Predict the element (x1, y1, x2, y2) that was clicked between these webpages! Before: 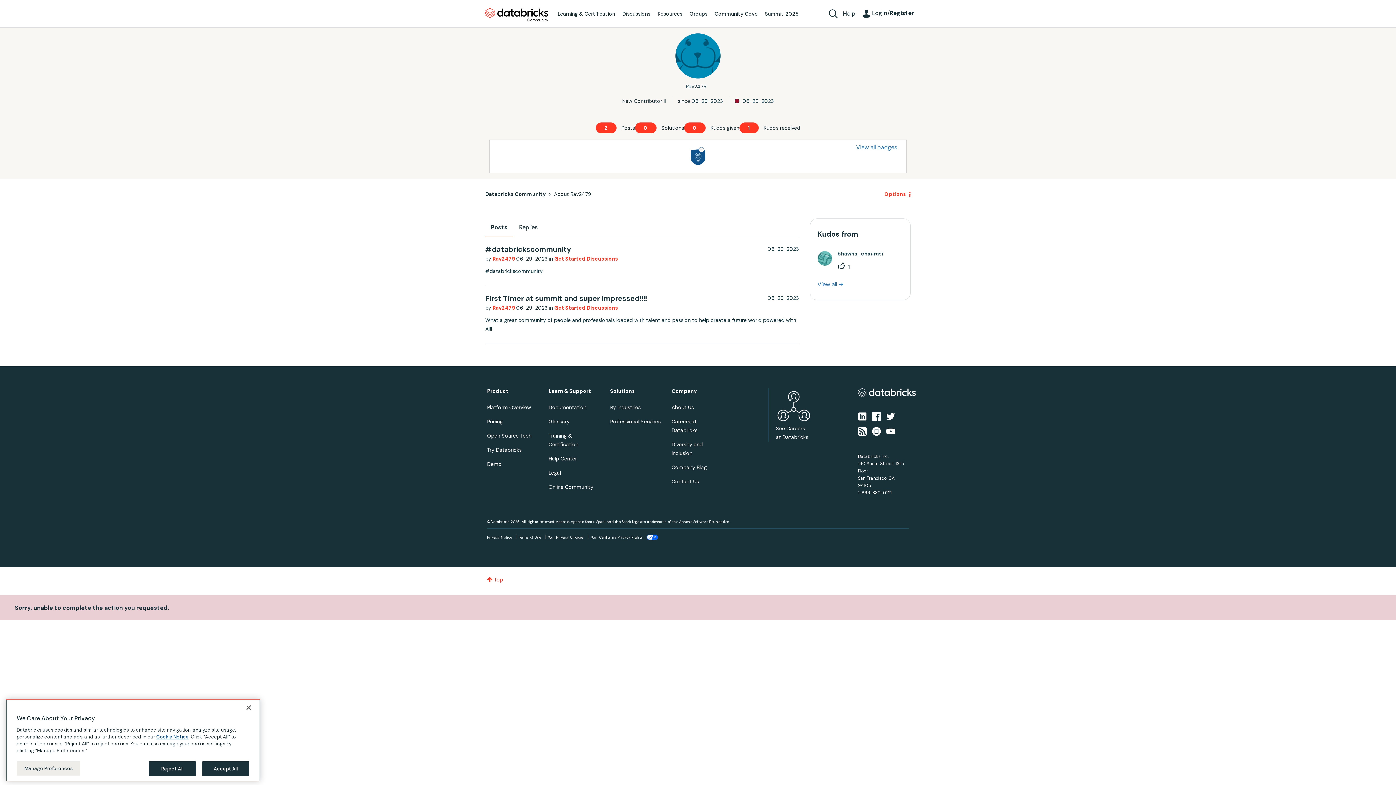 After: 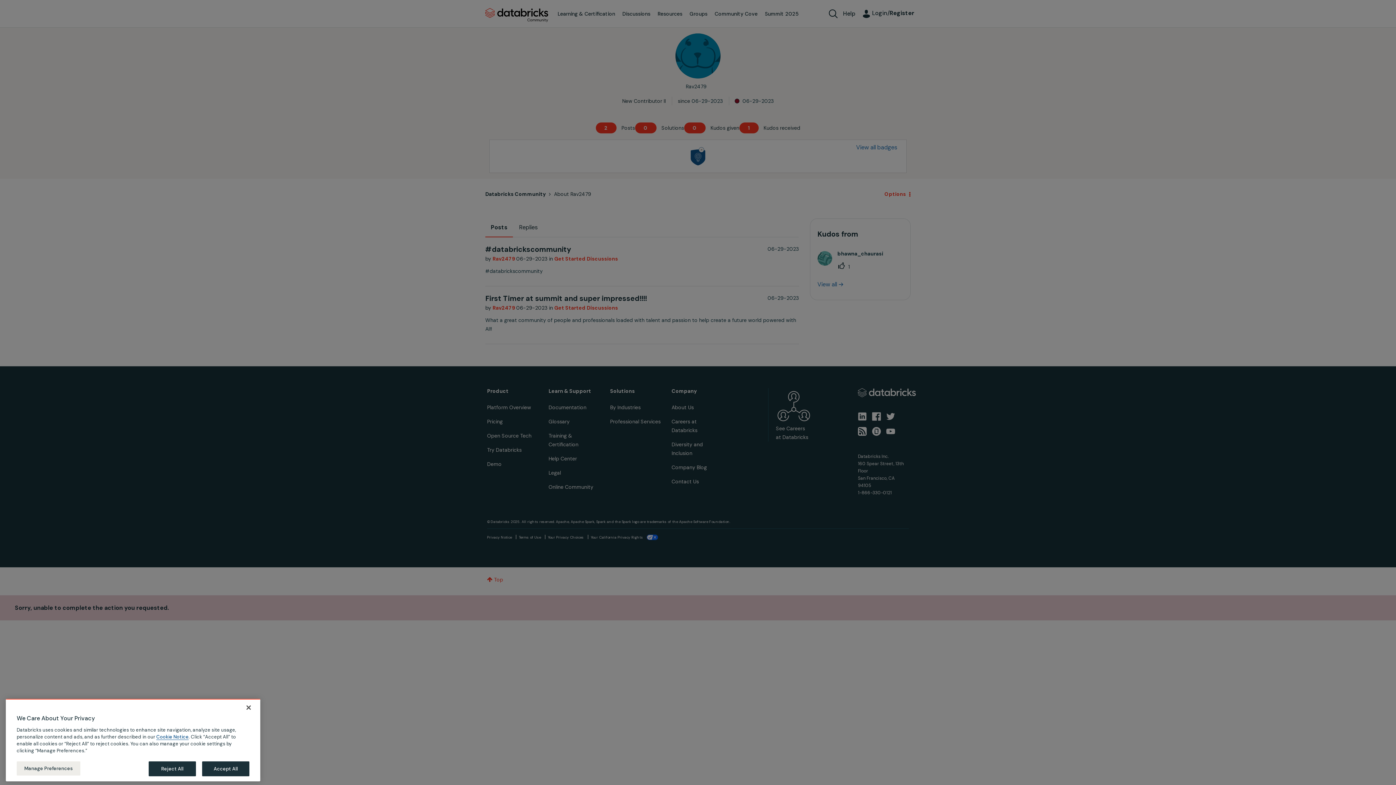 Action: bbox: (610, 418, 660, 425) label: Professional Services